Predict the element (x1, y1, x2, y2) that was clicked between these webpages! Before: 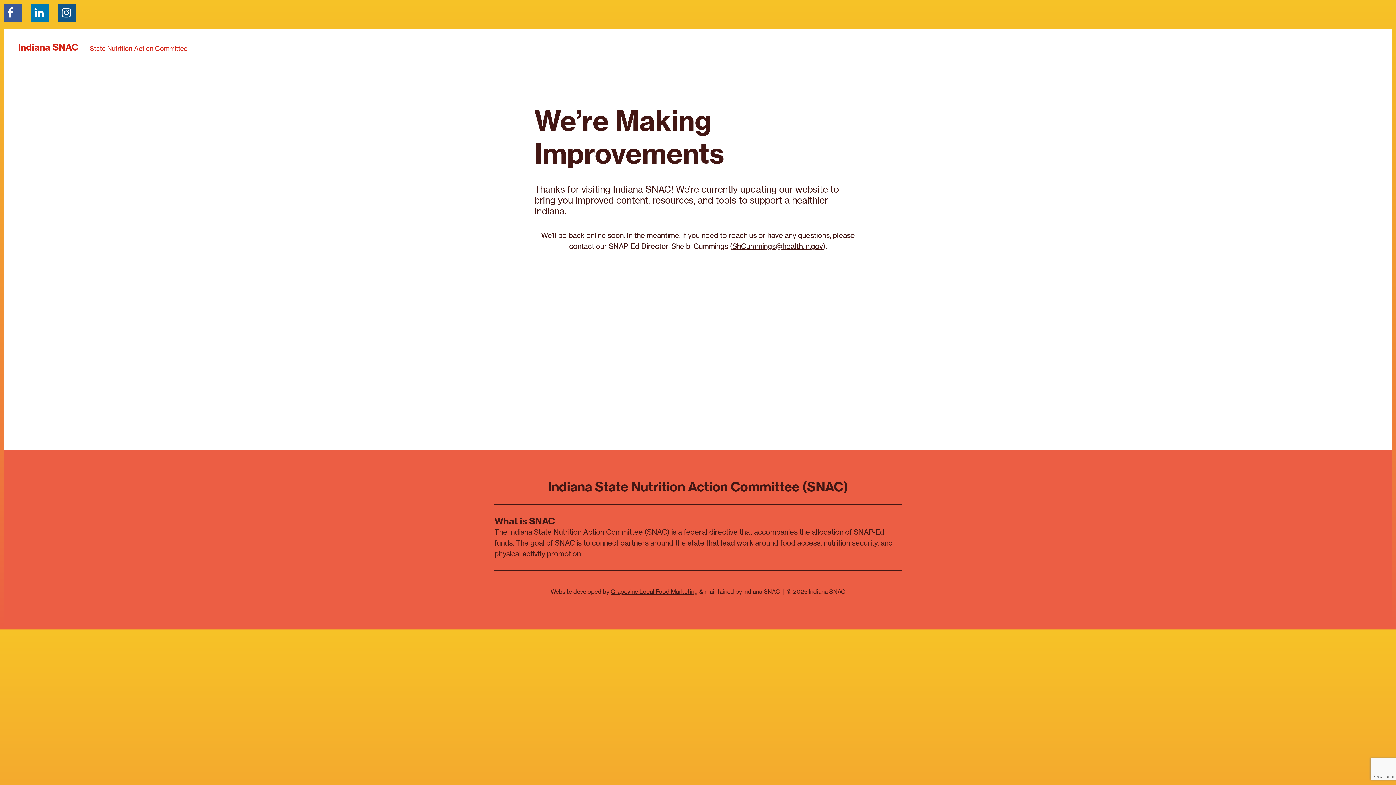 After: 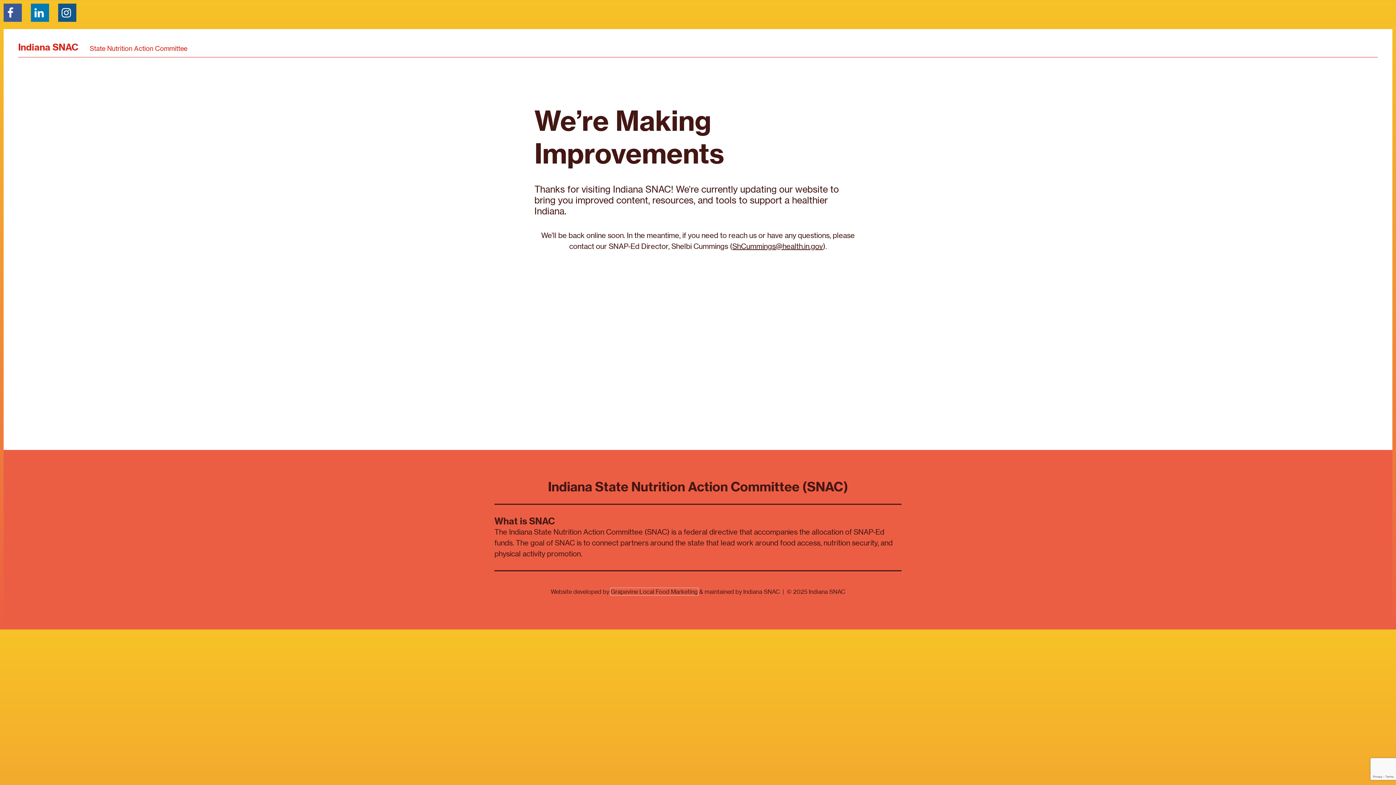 Action: bbox: (610, 588, 698, 595) label: Grapevine Local Food Marketing